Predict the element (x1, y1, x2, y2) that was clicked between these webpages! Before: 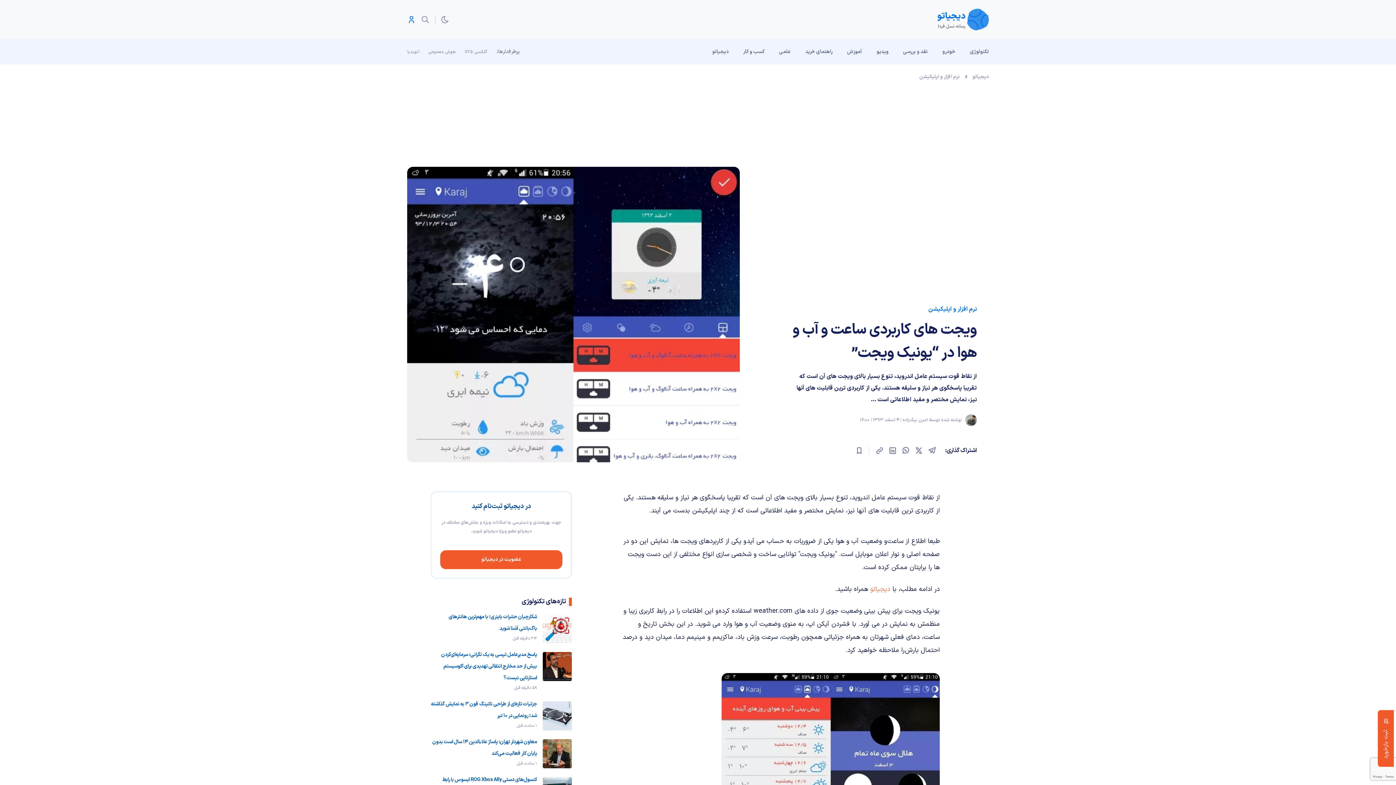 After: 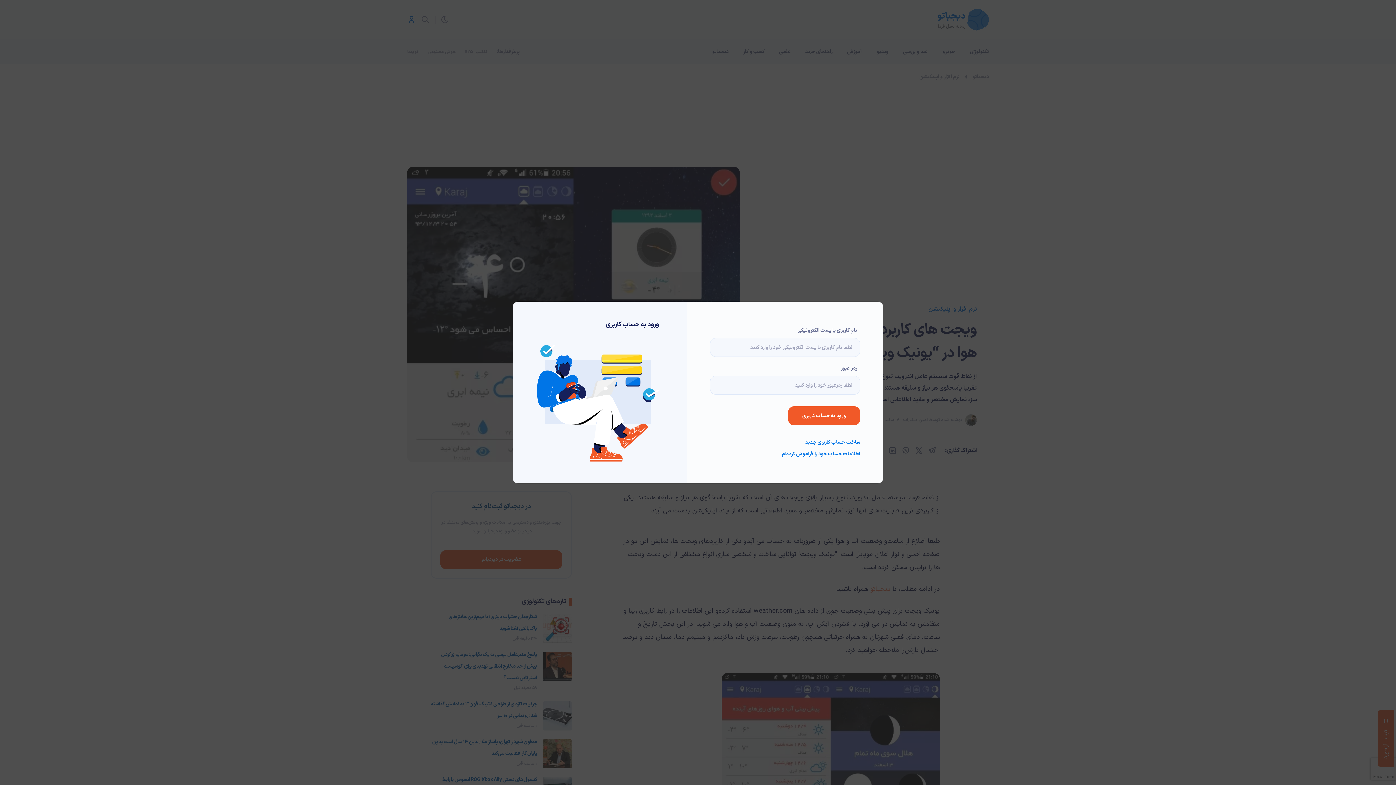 Action: bbox: (407, 15, 416, 24)